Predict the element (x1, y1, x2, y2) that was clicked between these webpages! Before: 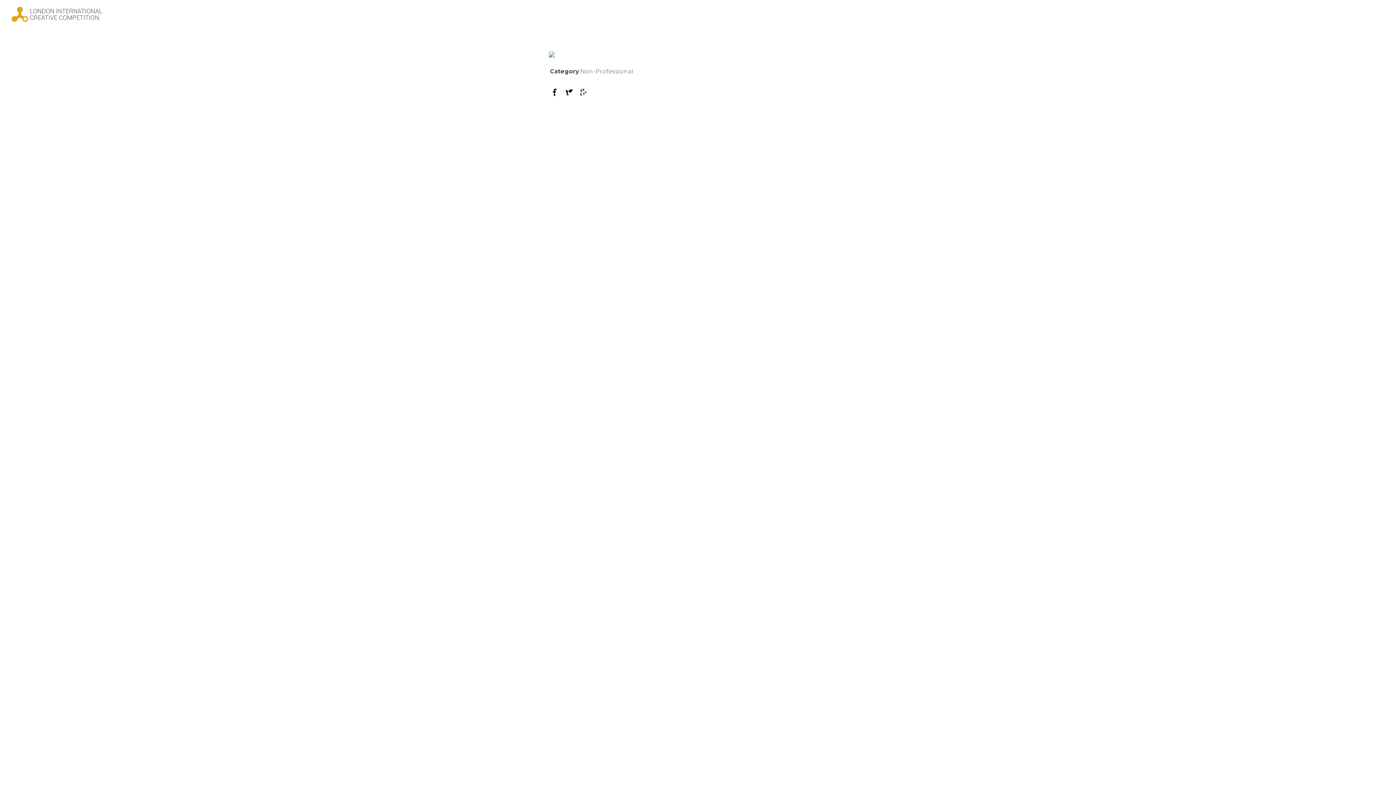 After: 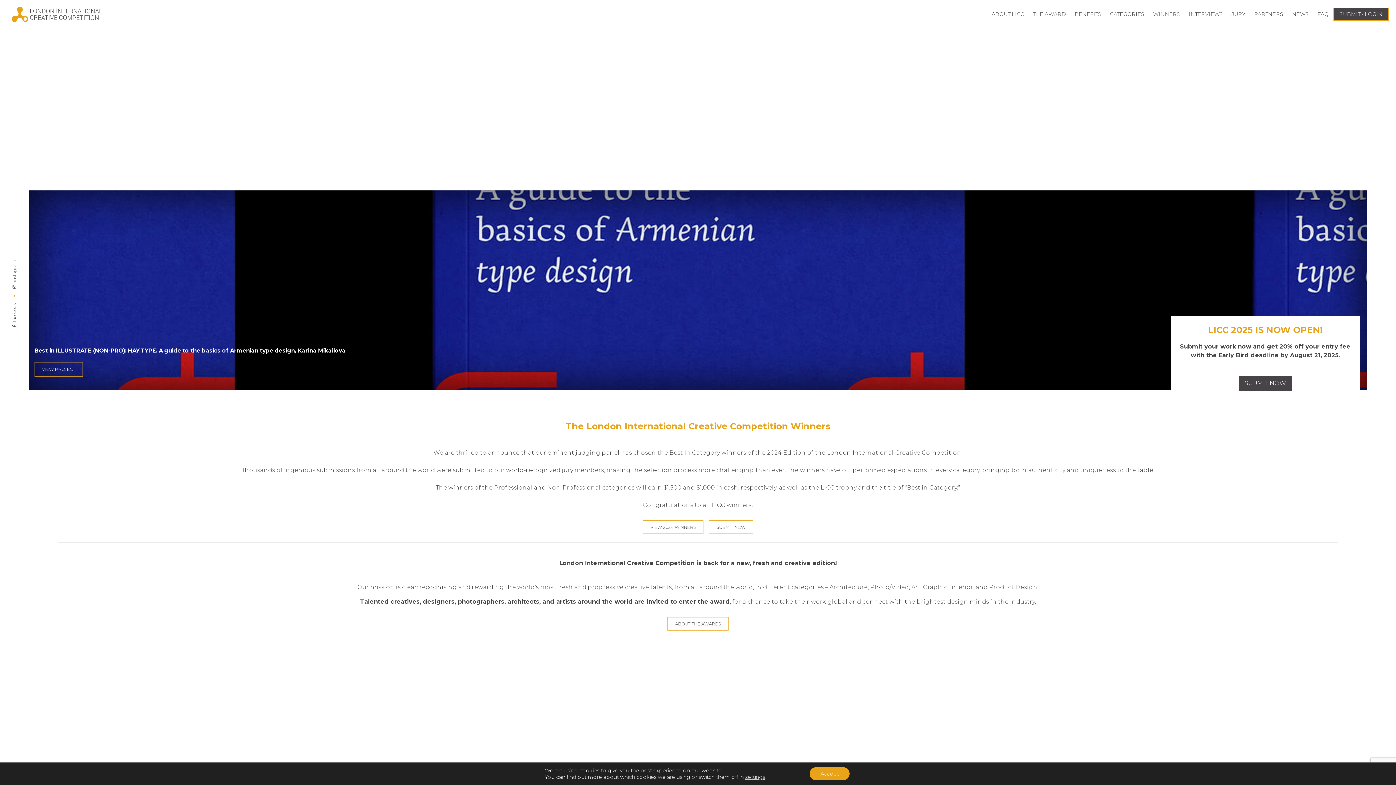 Action: bbox: (7, 0, 106, 28)